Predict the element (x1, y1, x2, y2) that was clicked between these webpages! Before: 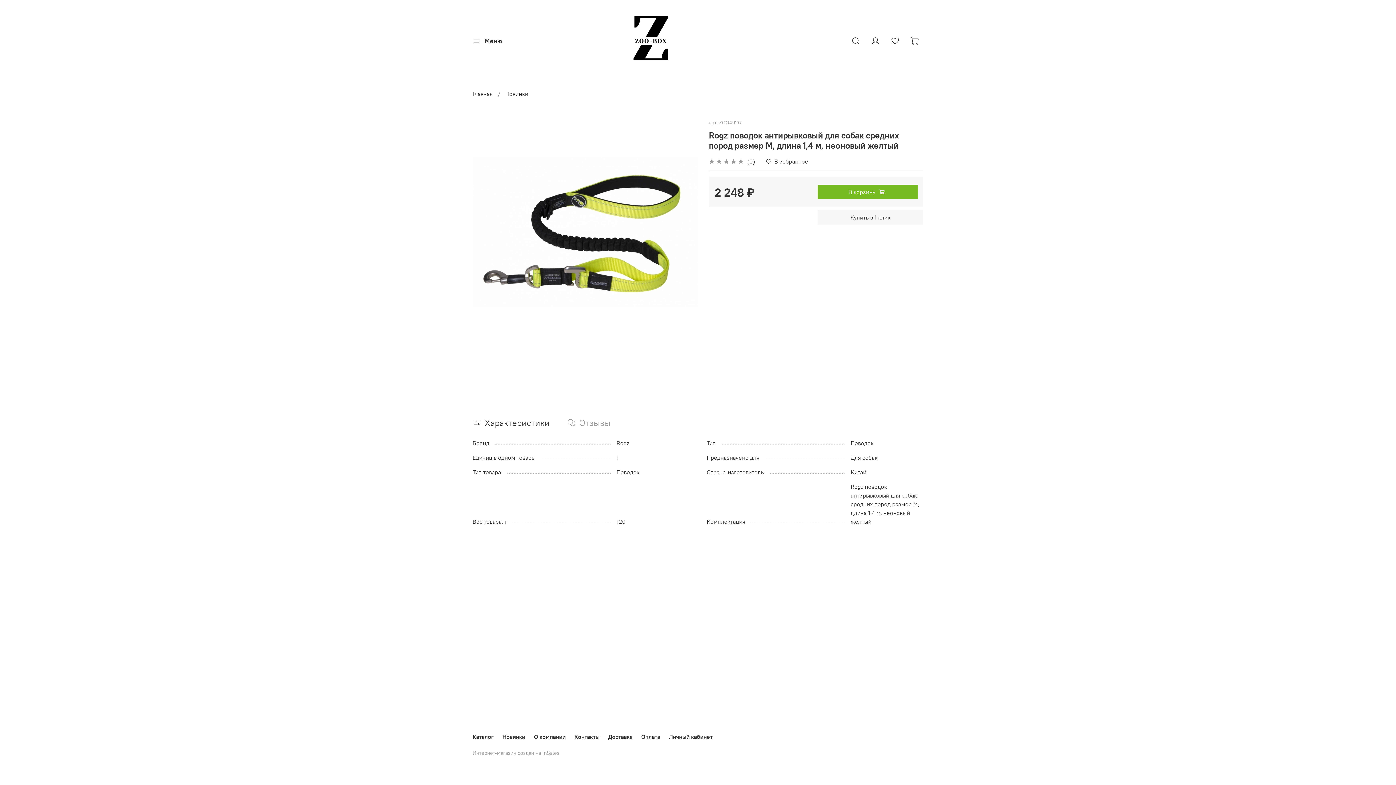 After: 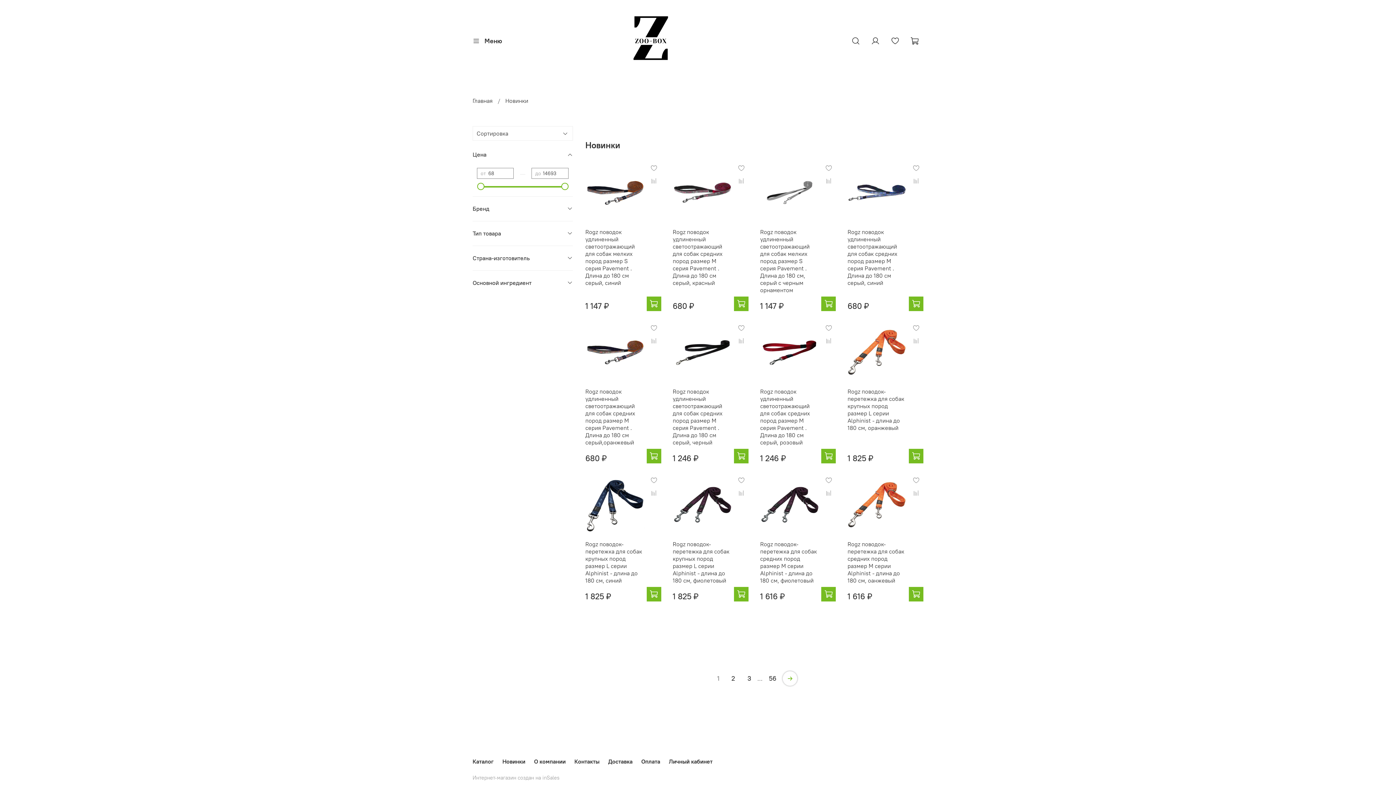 Action: label: Новинки bbox: (505, 90, 528, 97)